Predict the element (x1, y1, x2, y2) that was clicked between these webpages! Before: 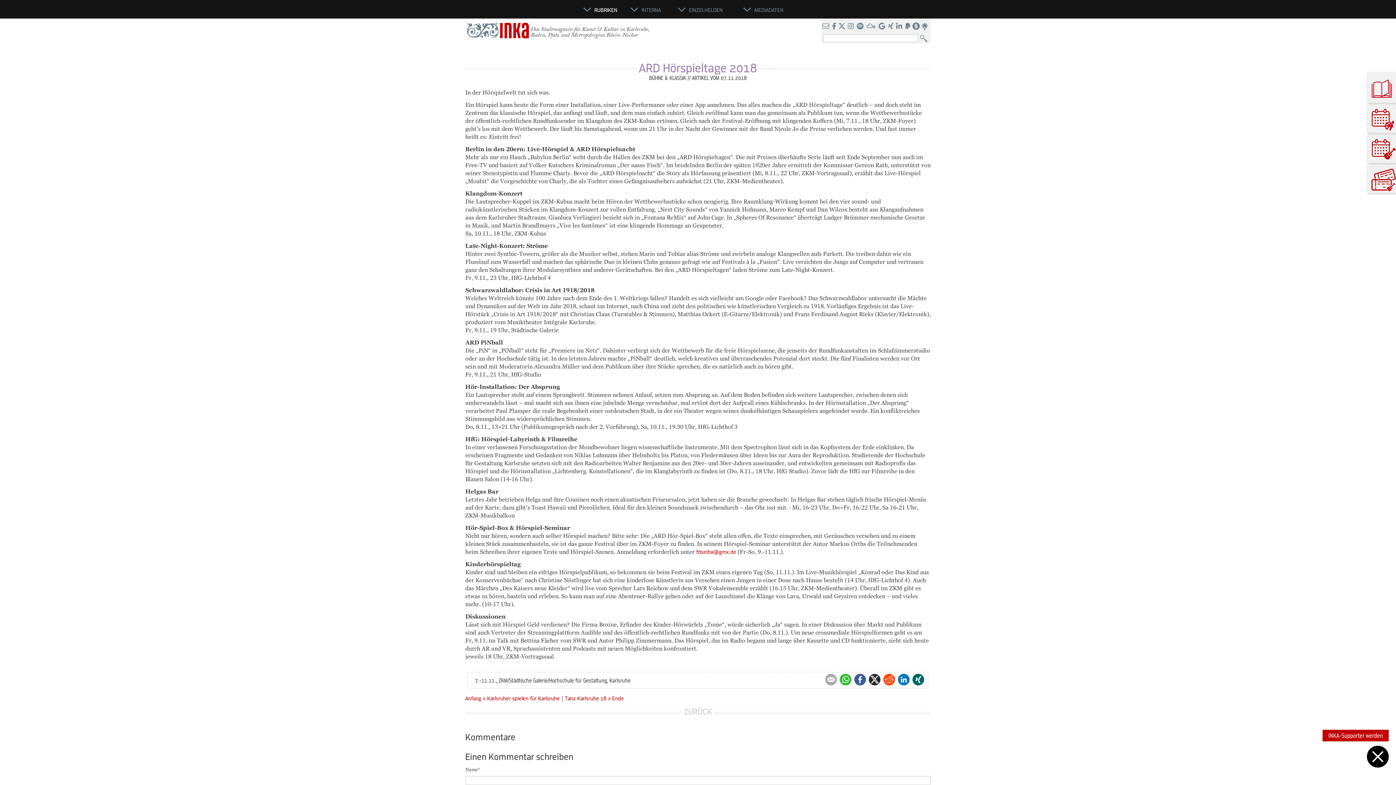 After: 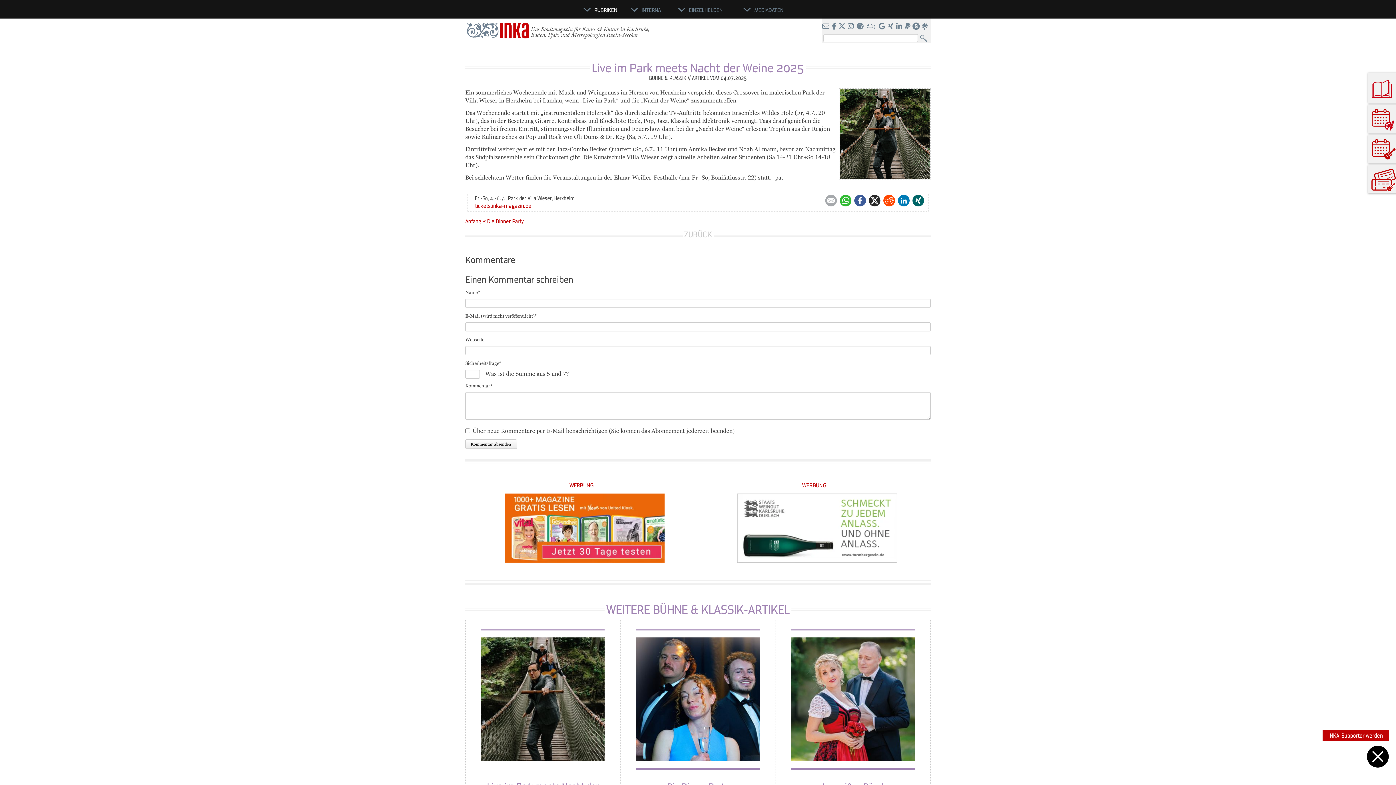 Action: label: Ende bbox: (612, 695, 624, 701)